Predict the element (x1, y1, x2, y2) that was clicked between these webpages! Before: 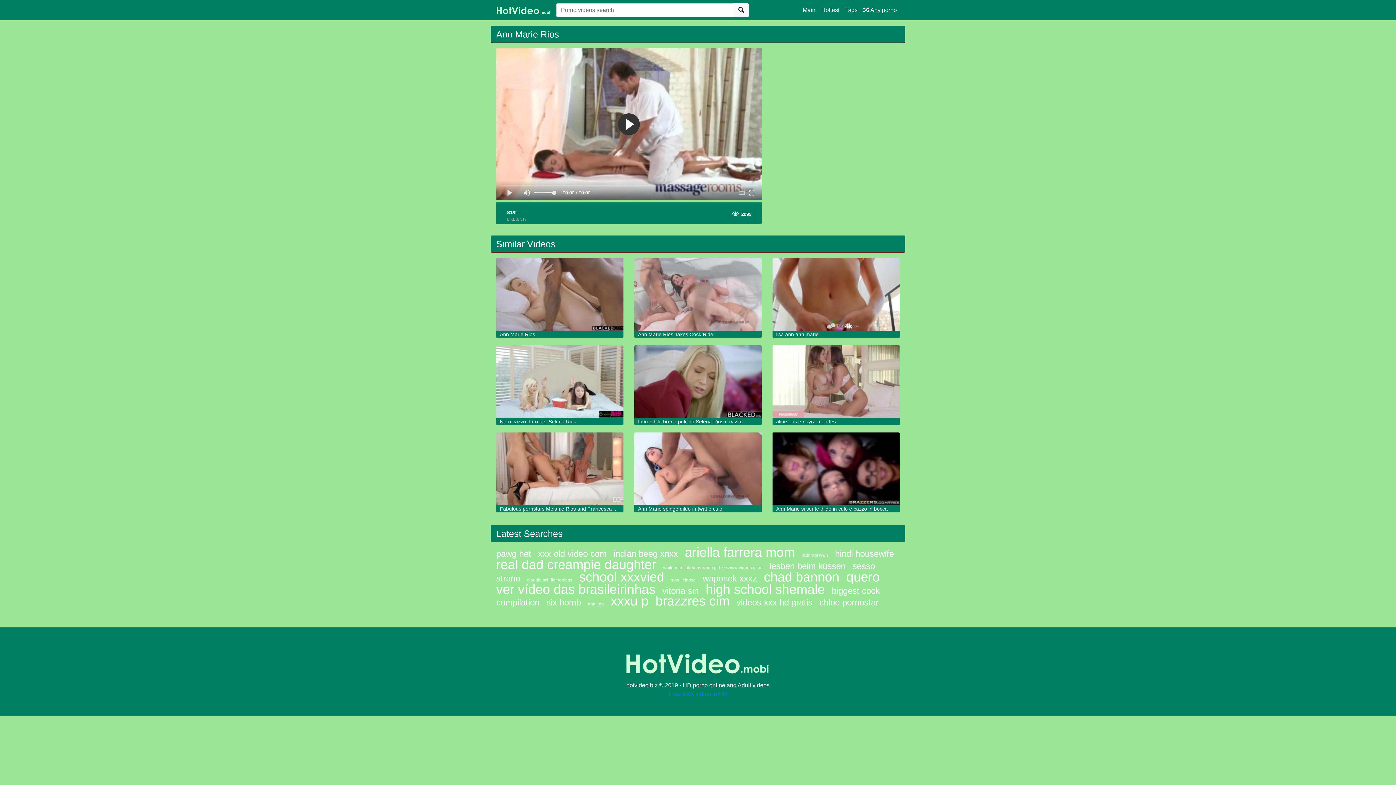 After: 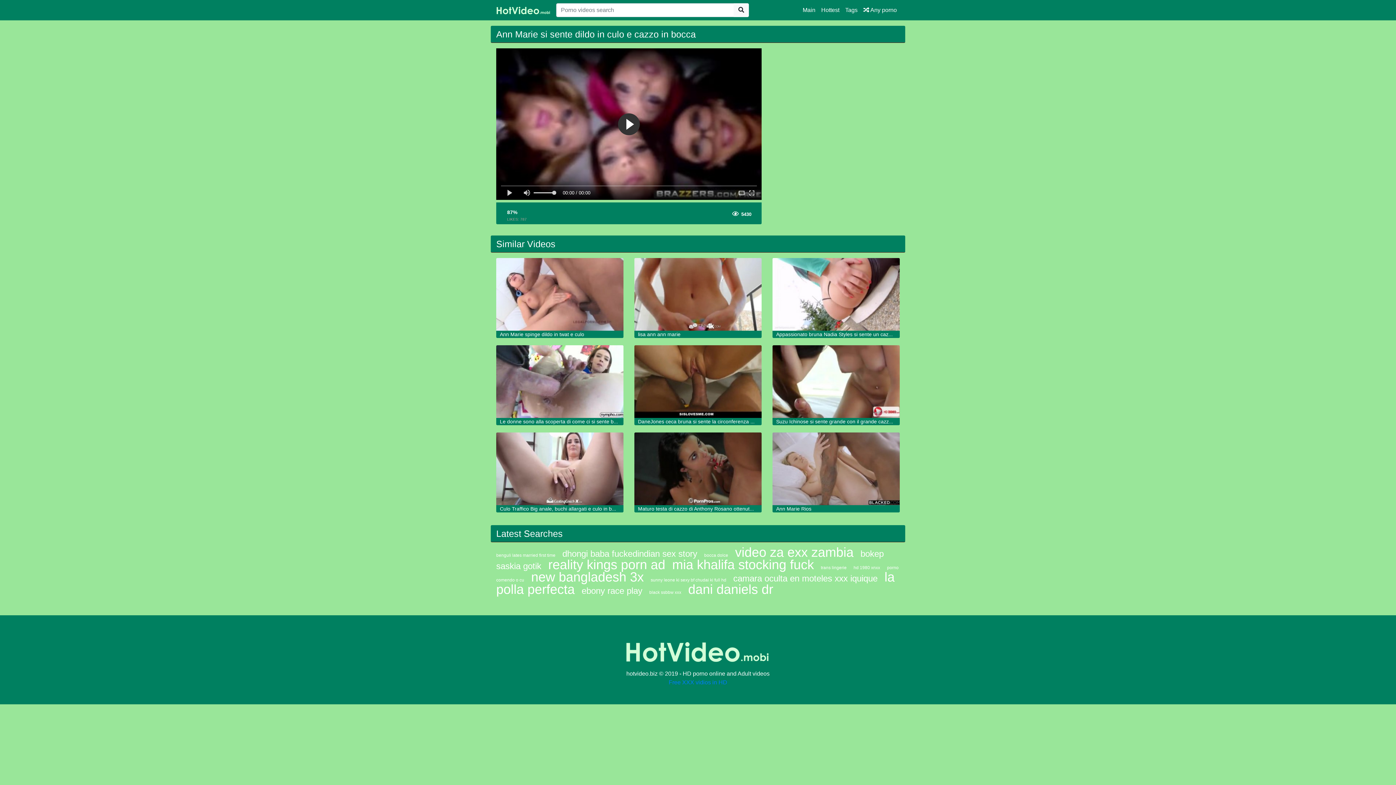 Action: bbox: (772, 432, 900, 505)